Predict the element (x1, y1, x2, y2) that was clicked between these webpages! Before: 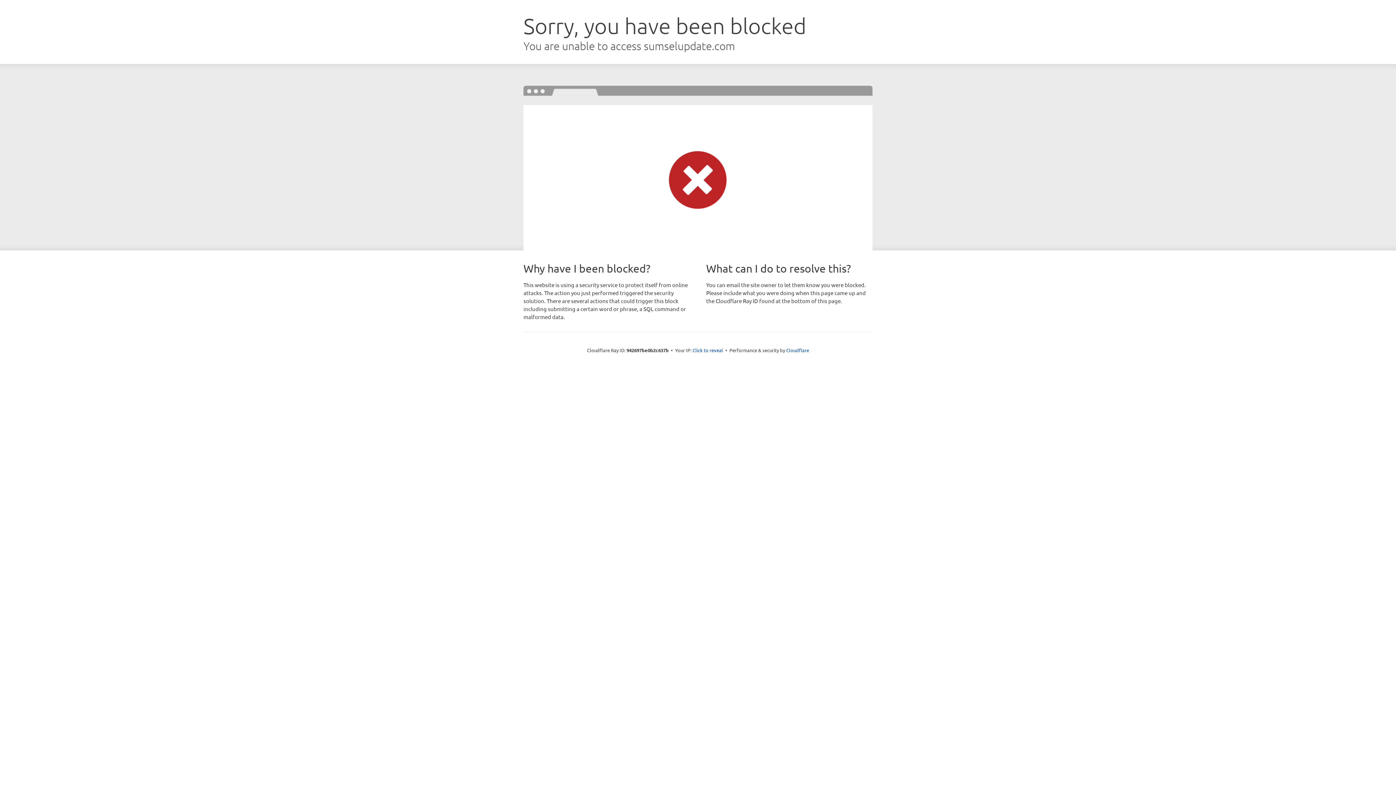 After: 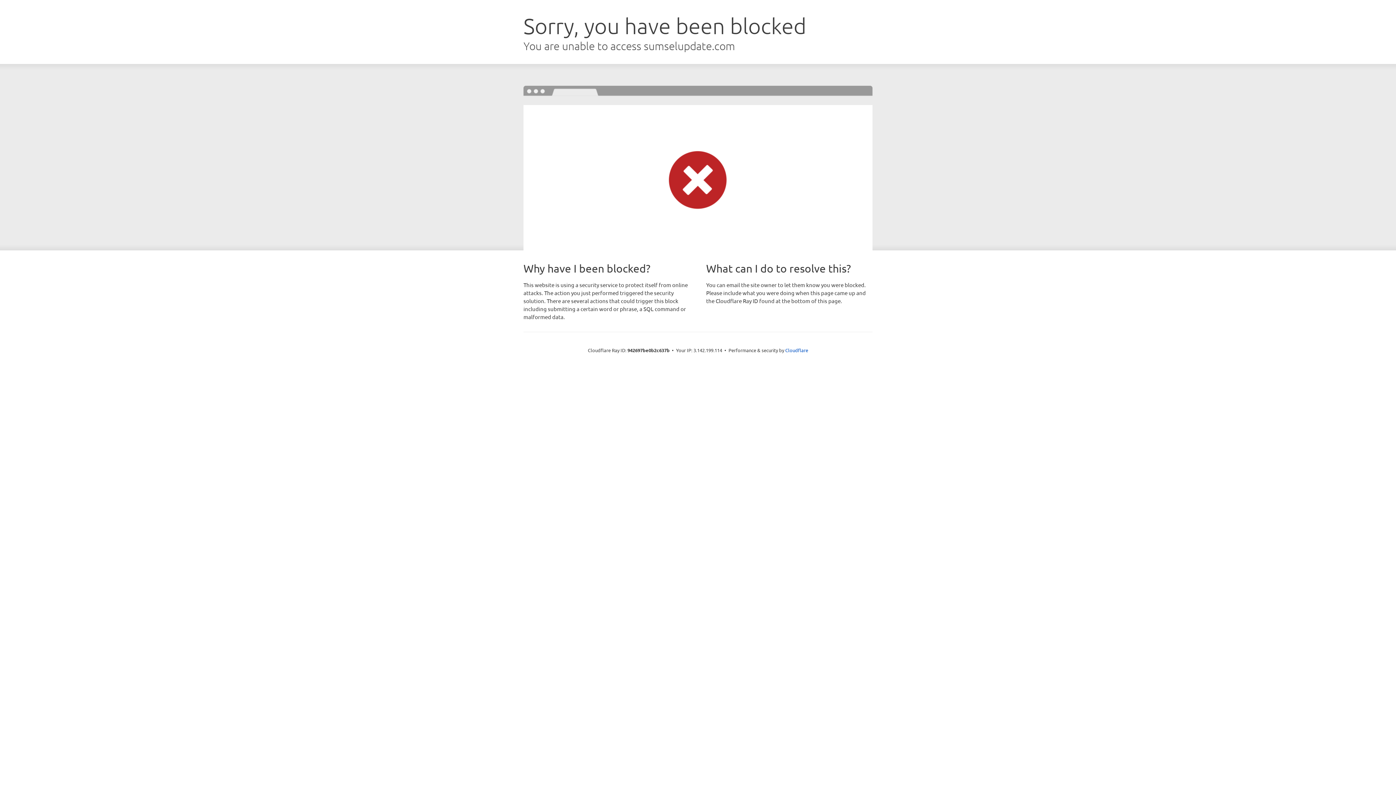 Action: label: Click to reveal bbox: (692, 346, 723, 353)